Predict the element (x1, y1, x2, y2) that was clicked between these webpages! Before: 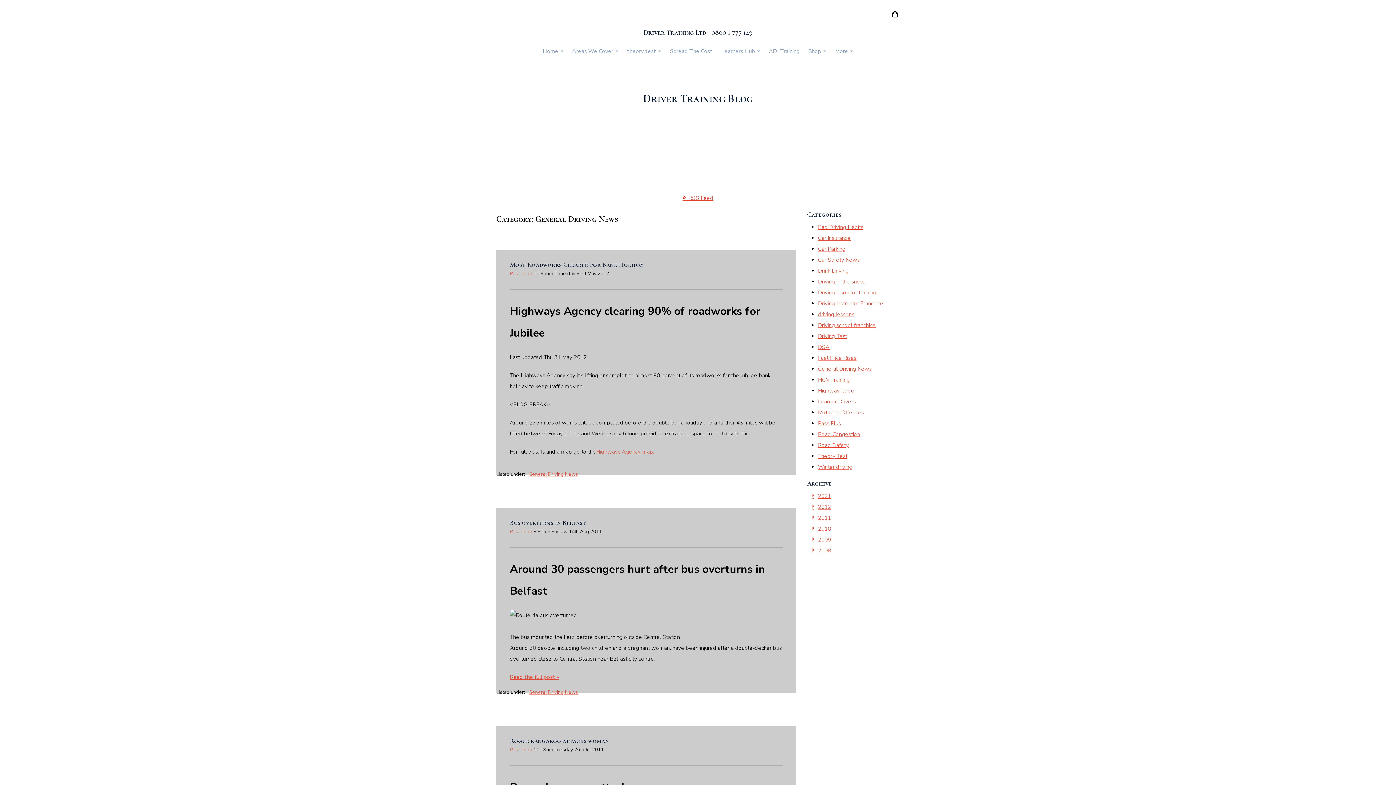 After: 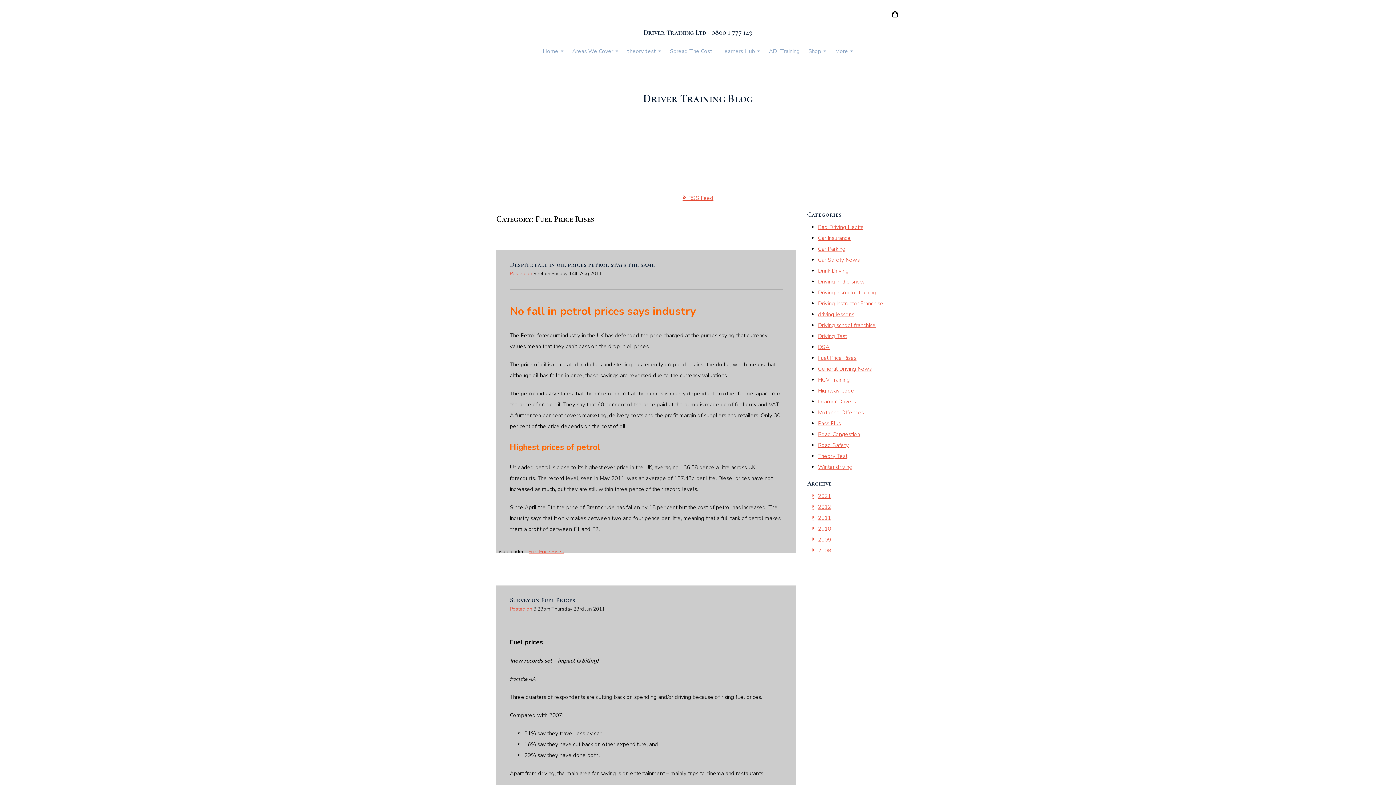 Action: bbox: (818, 354, 856, 361) label: Fuel Price Rises